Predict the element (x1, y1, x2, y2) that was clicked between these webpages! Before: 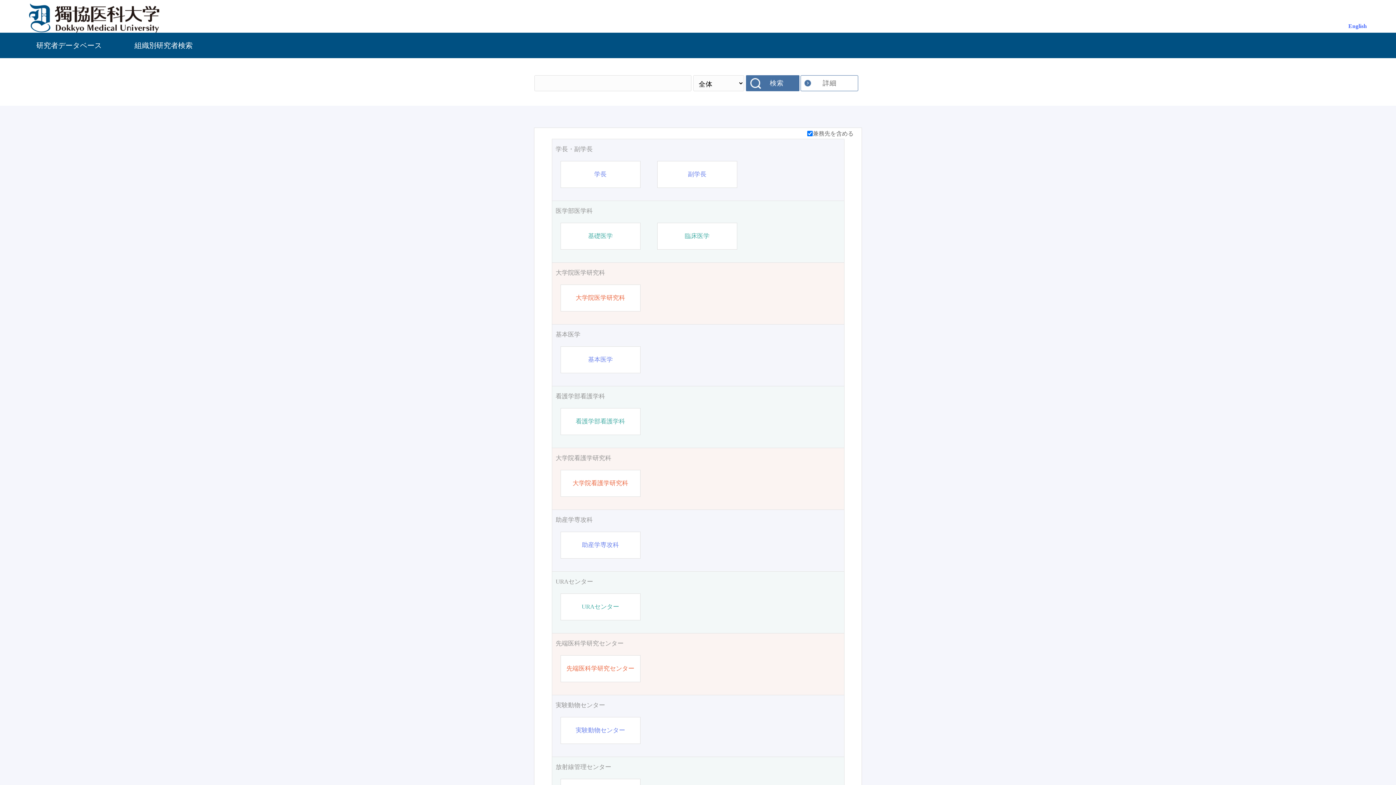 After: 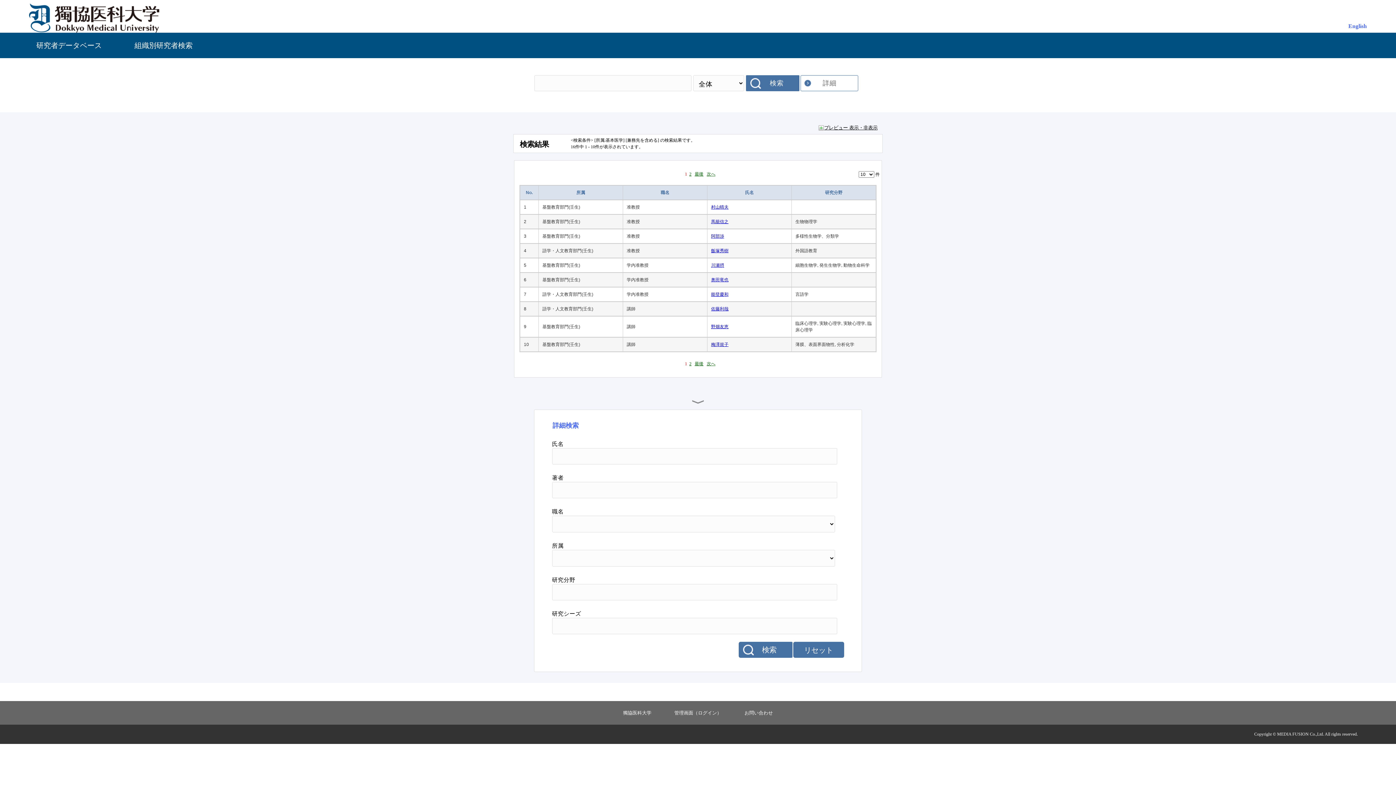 Action: bbox: (555, 330, 840, 339) label: 基本医学